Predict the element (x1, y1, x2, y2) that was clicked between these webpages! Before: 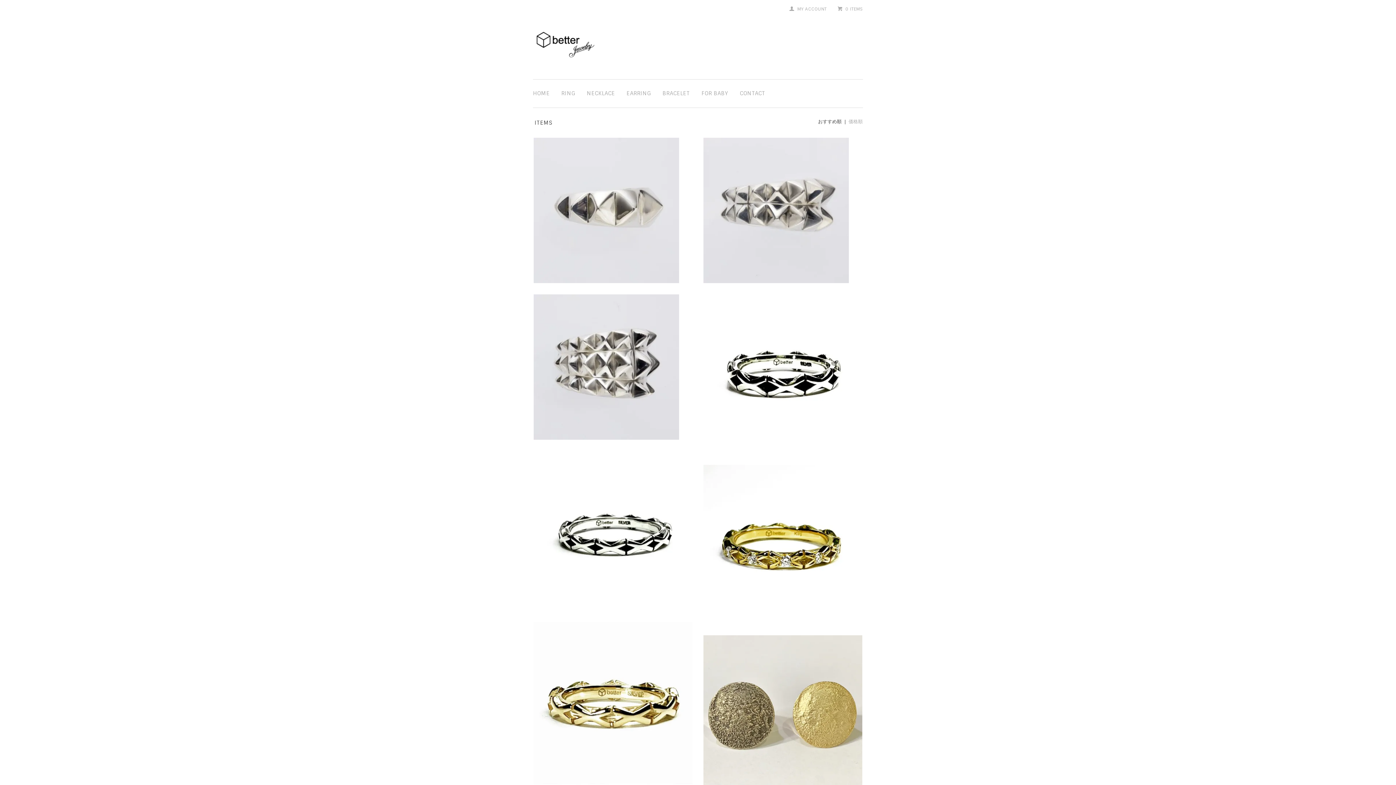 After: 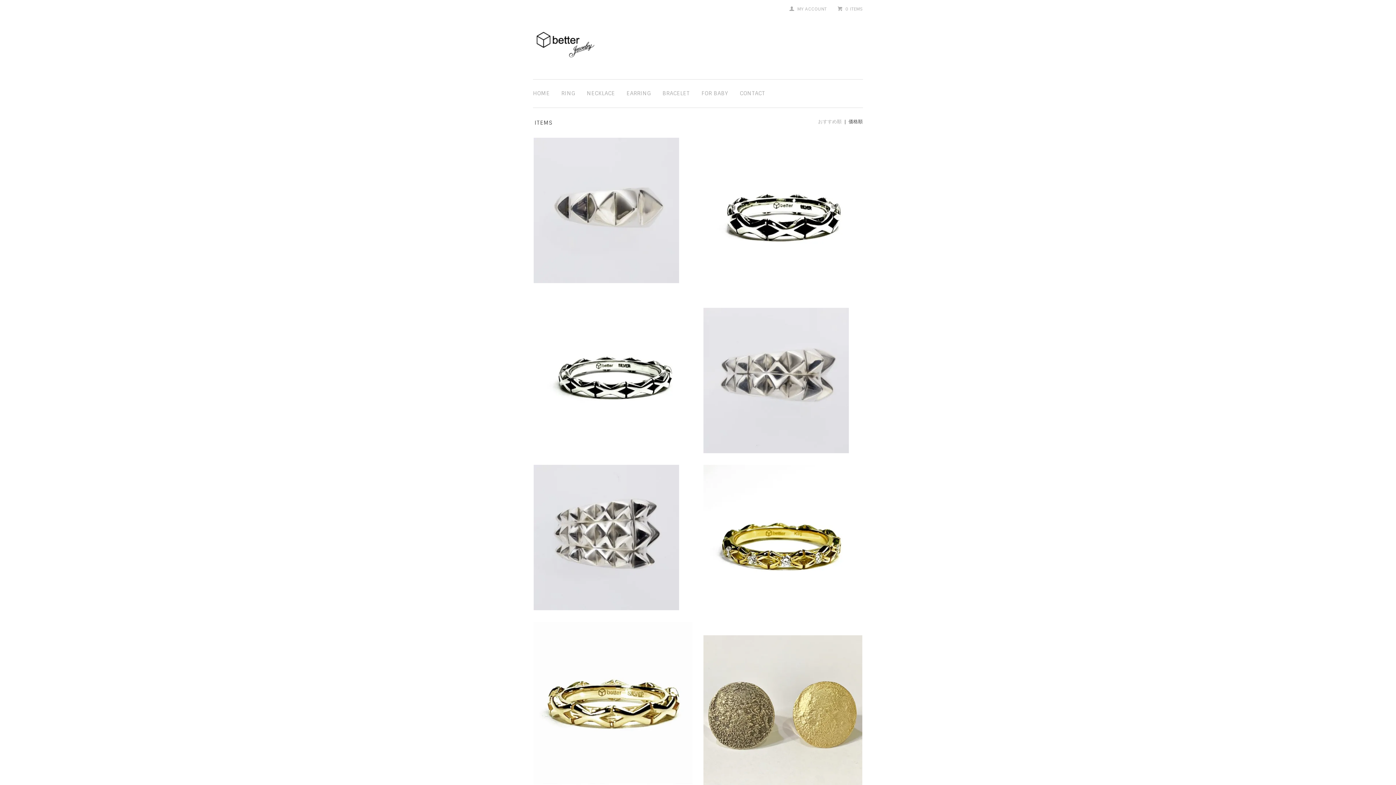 Action: label: 価格順 bbox: (848, 118, 862, 124)